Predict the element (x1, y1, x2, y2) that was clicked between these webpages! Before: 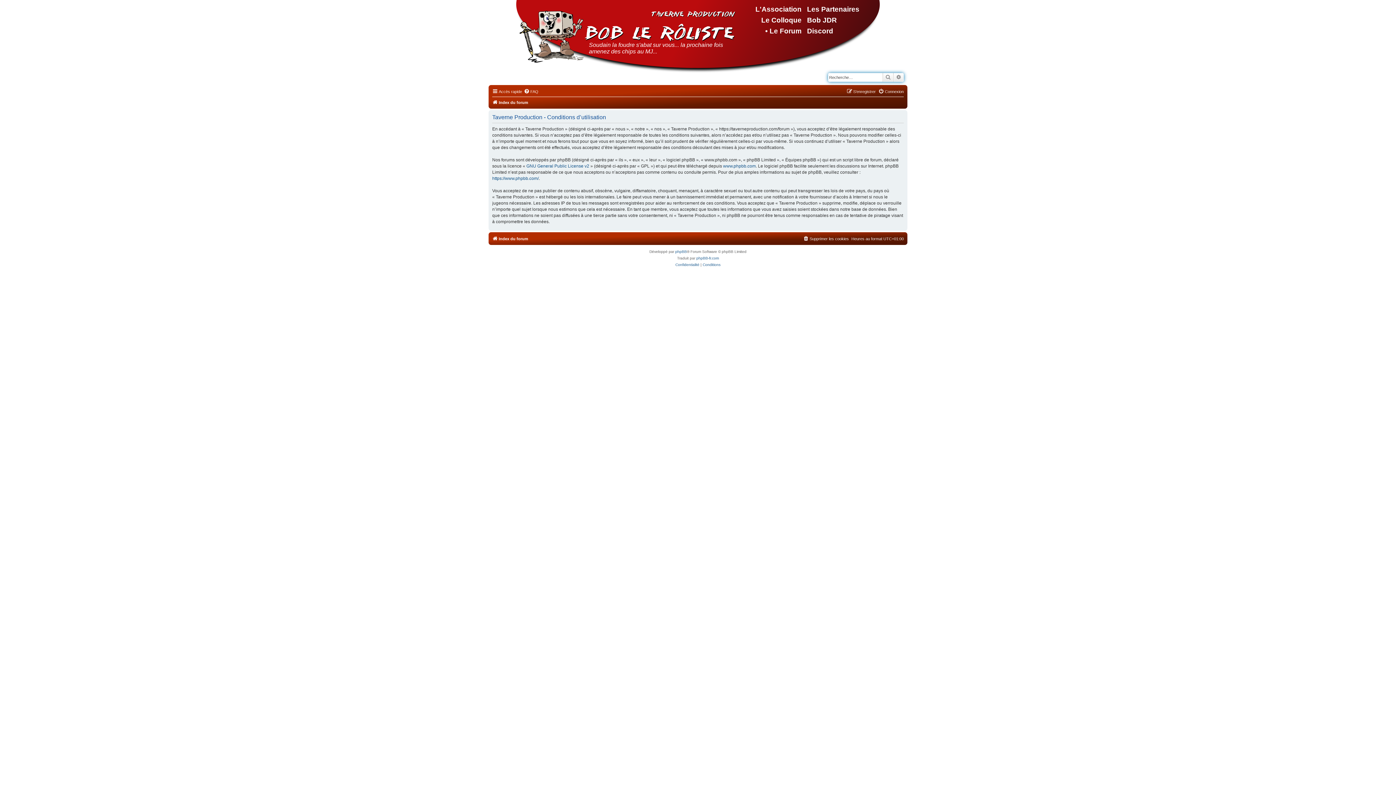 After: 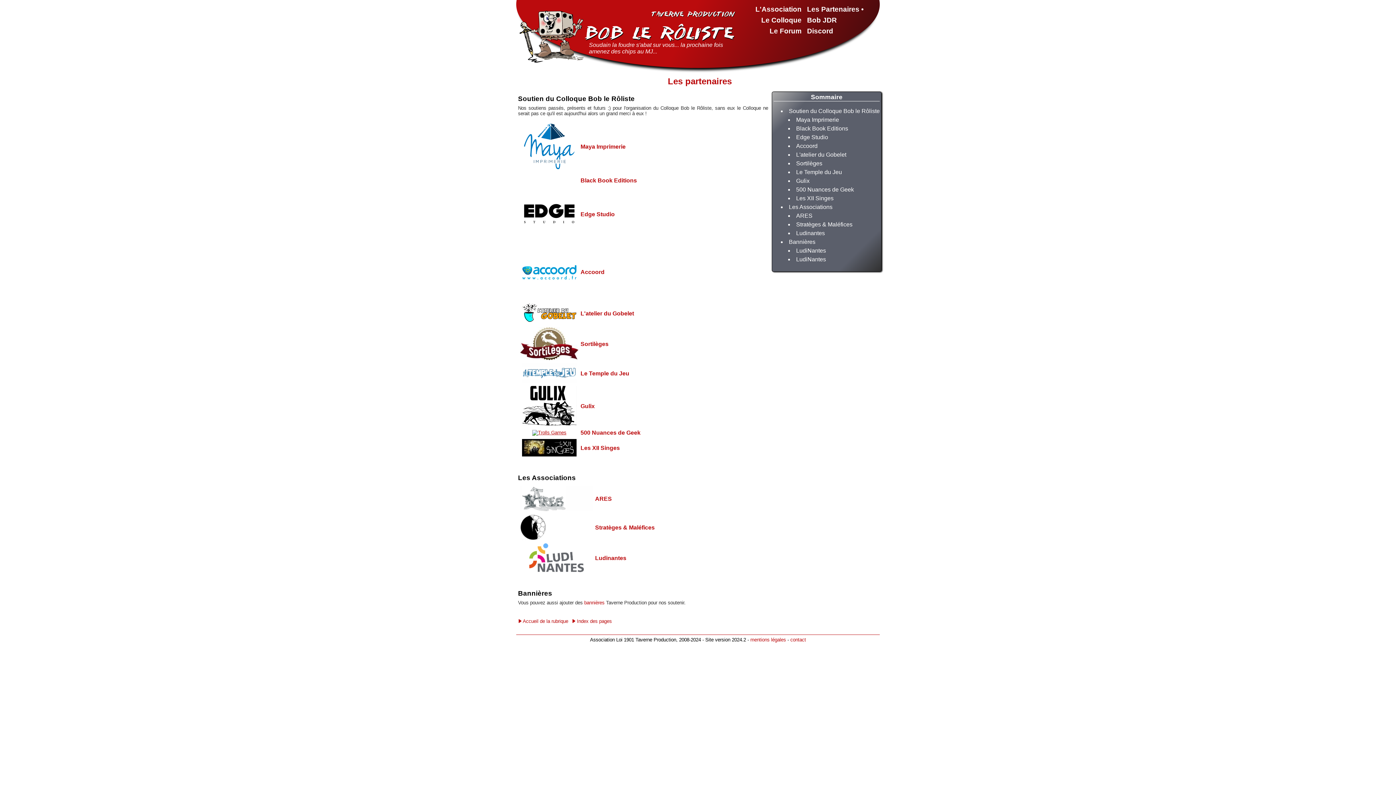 Action: bbox: (807, 5, 859, 13) label: Les Partenaires